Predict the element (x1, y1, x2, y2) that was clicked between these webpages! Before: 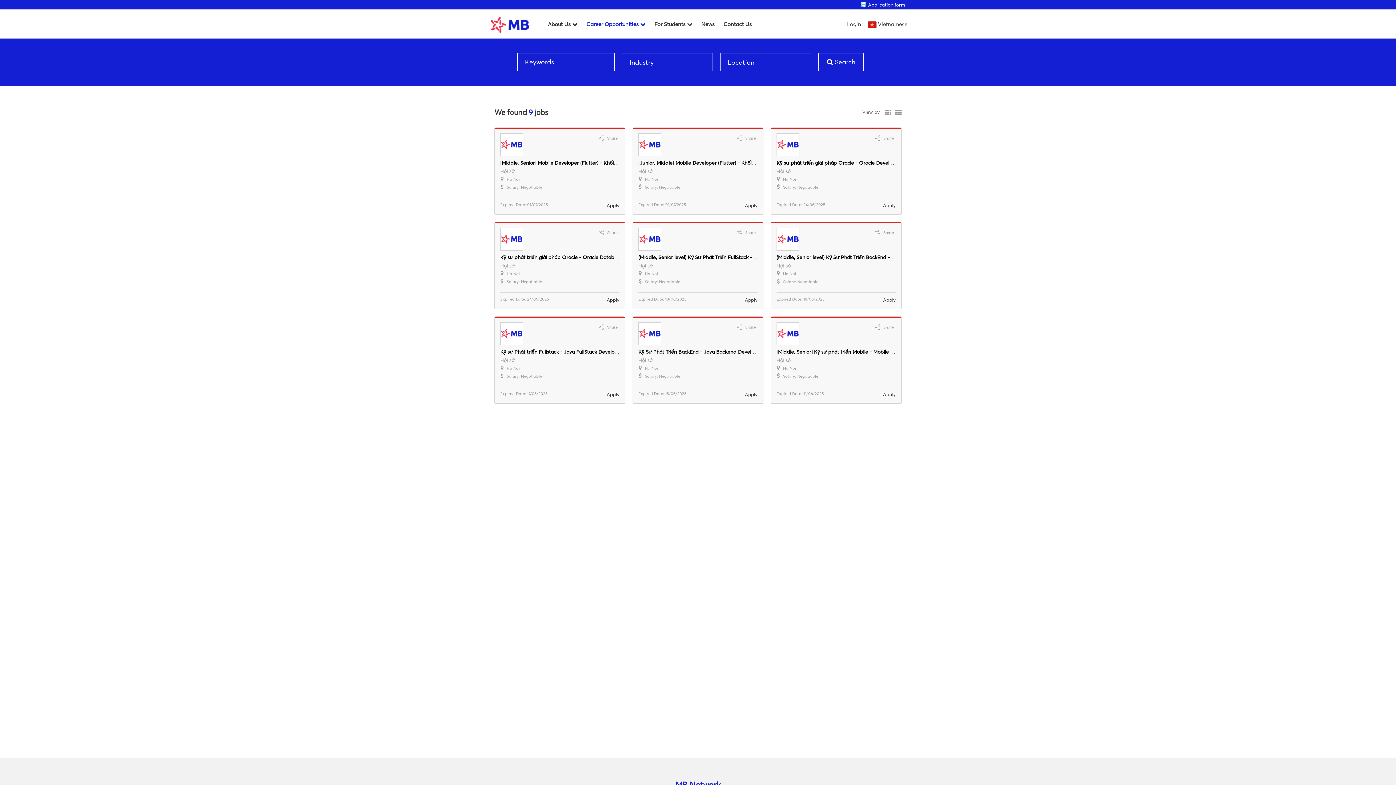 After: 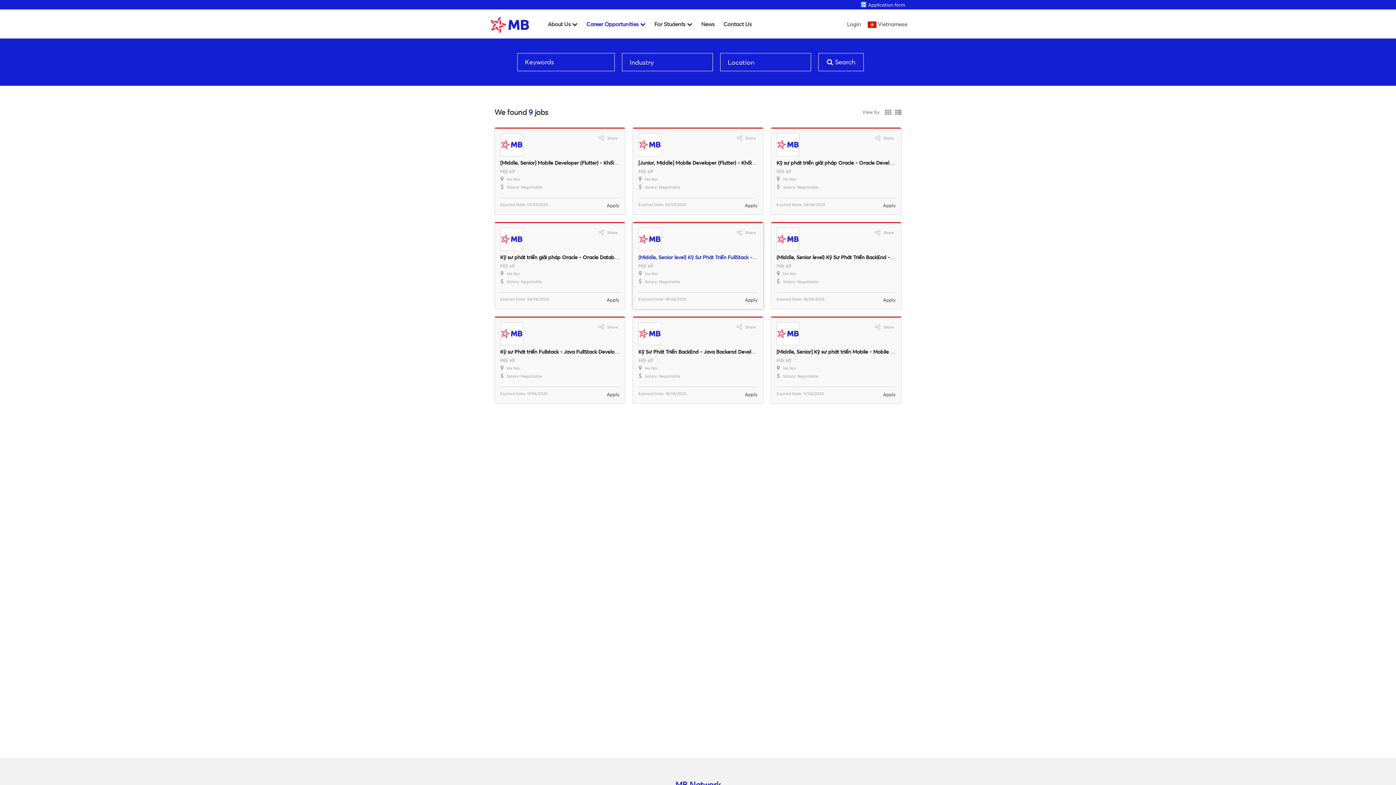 Action: bbox: (638, 234, 661, 242)